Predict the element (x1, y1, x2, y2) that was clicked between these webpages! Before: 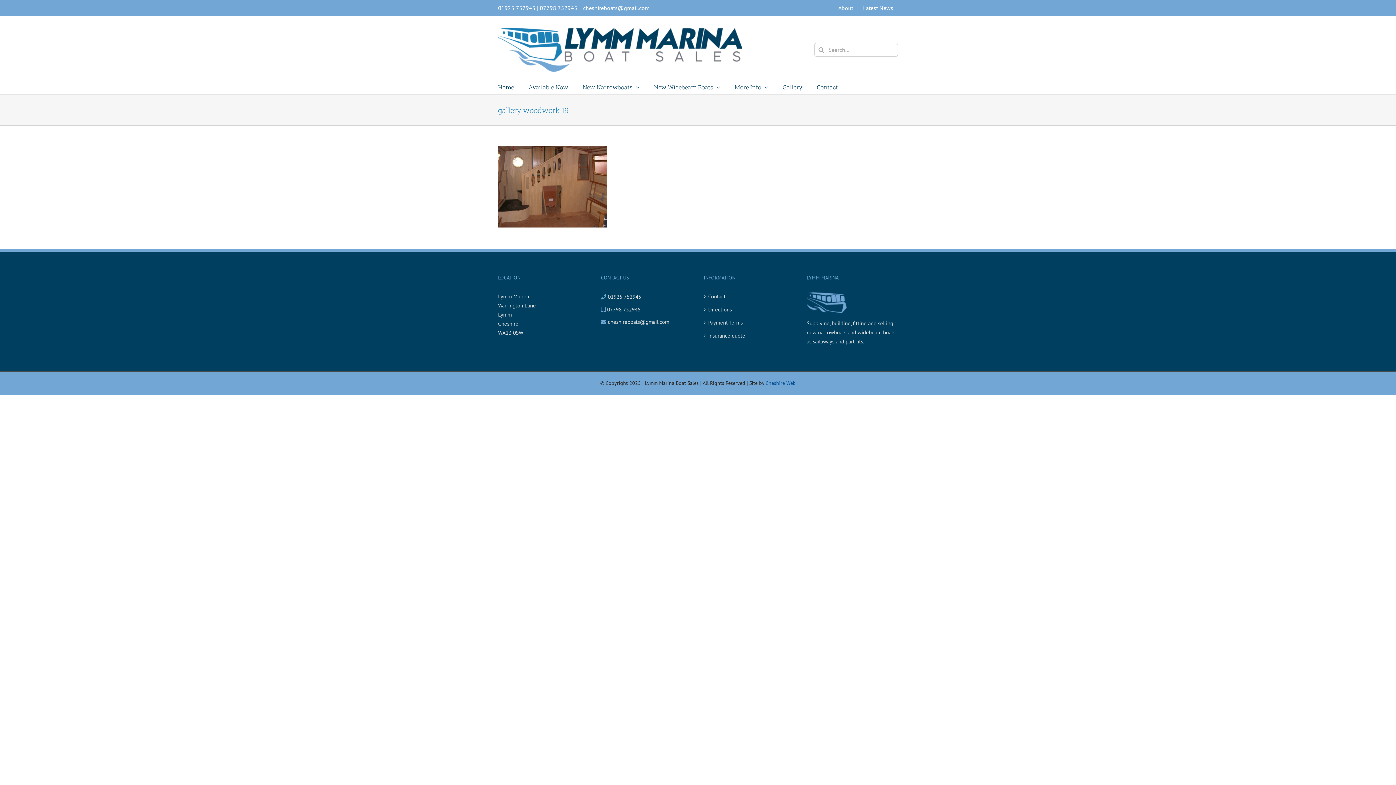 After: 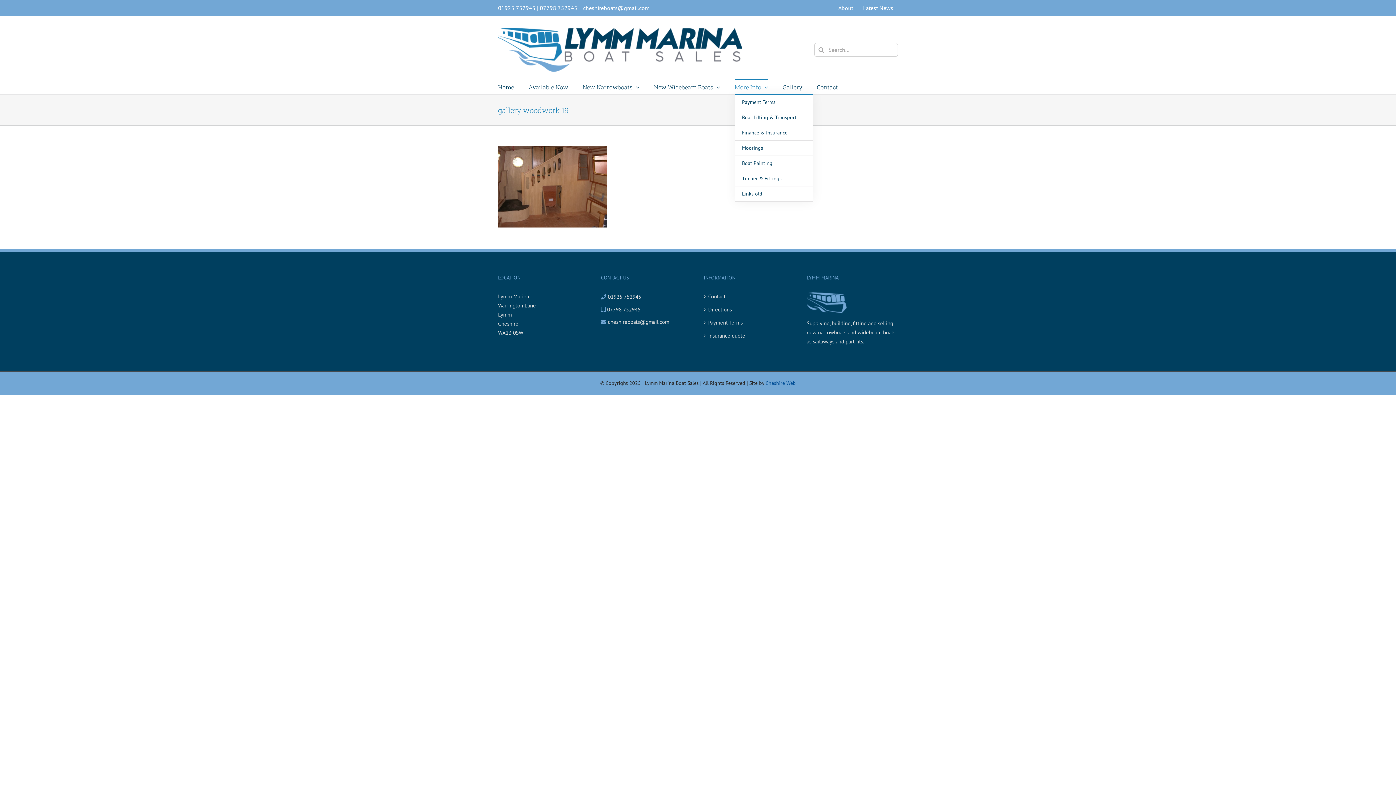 Action: label: More Info bbox: (734, 79, 768, 93)